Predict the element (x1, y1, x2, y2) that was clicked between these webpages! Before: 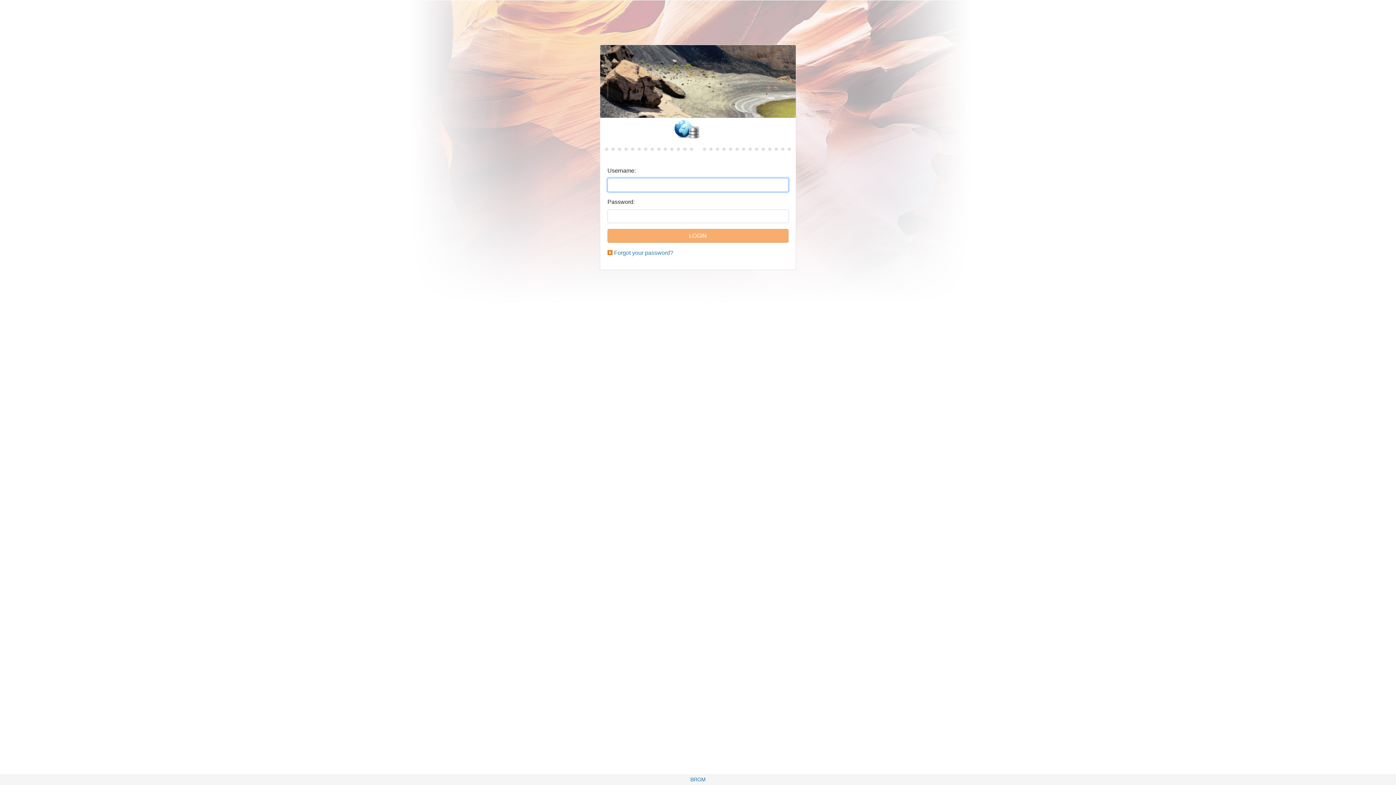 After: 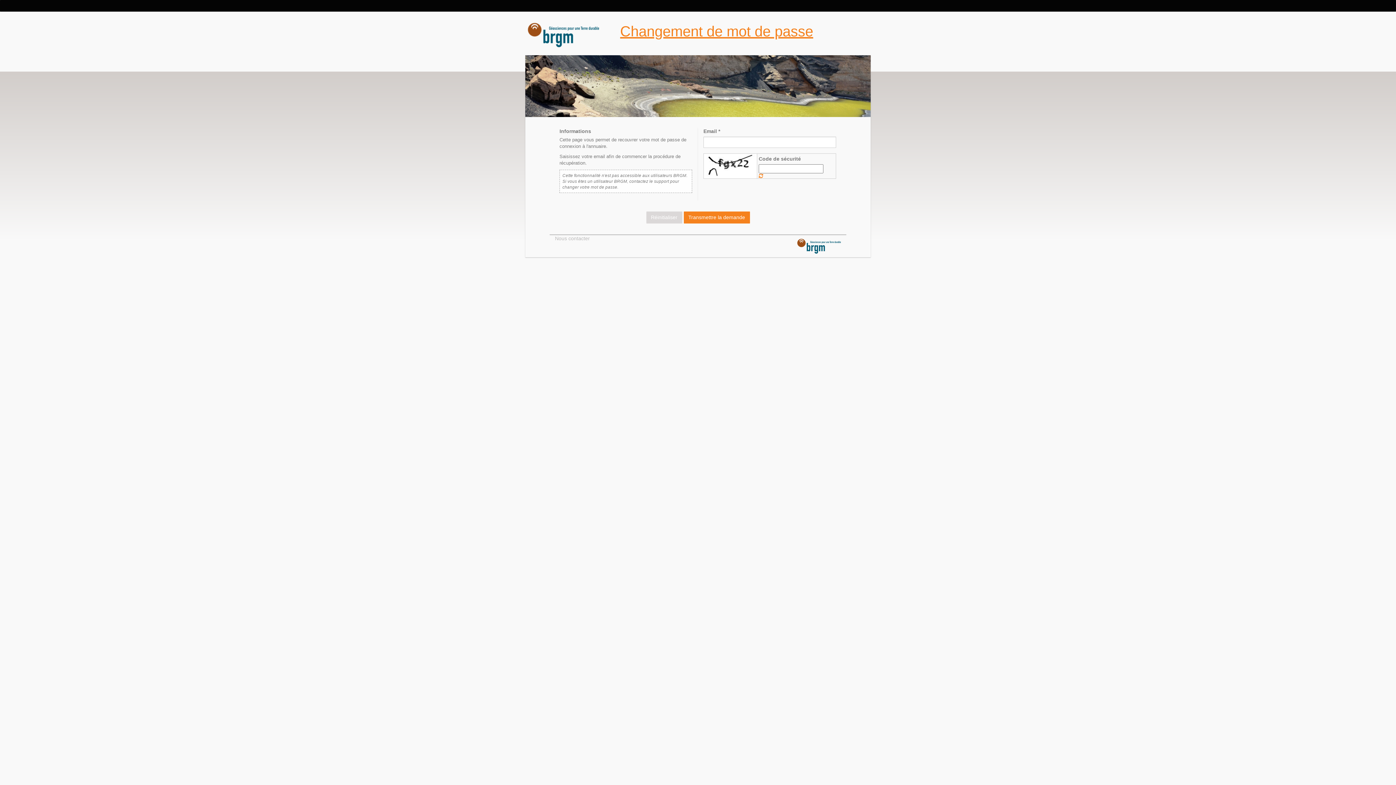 Action: label: Forgot your password? bbox: (614, 249, 673, 256)